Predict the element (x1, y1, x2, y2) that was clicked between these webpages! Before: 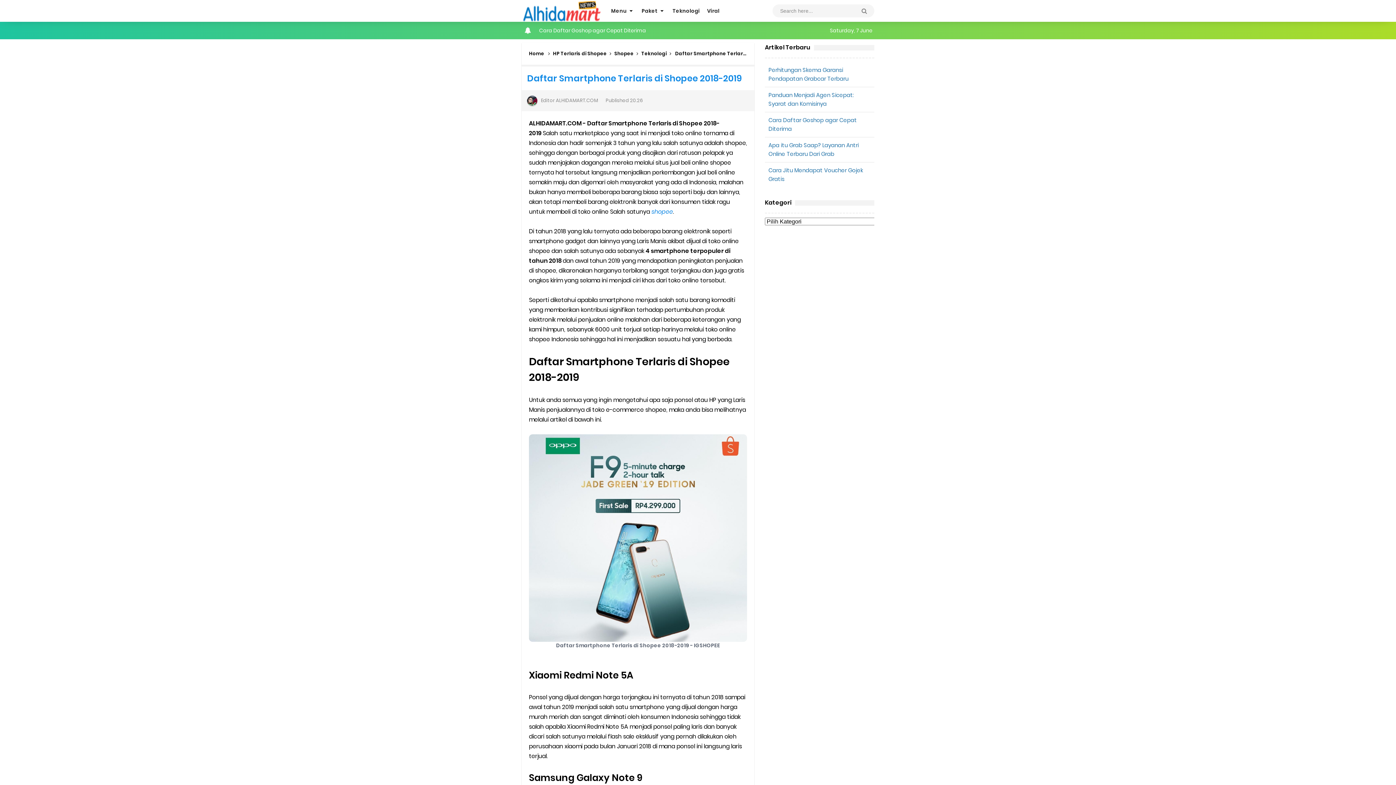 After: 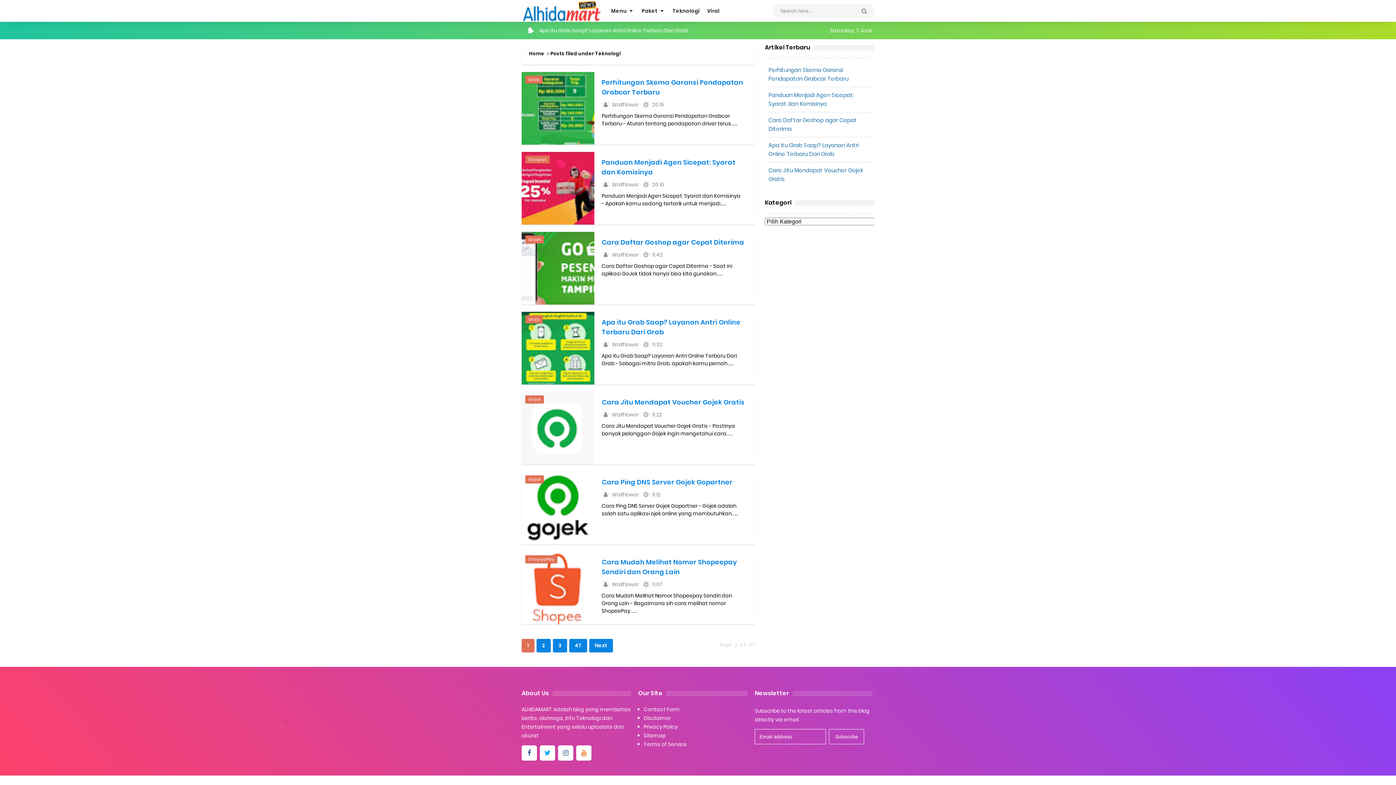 Action: label: Teknologi bbox: (641, 50, 666, 57)